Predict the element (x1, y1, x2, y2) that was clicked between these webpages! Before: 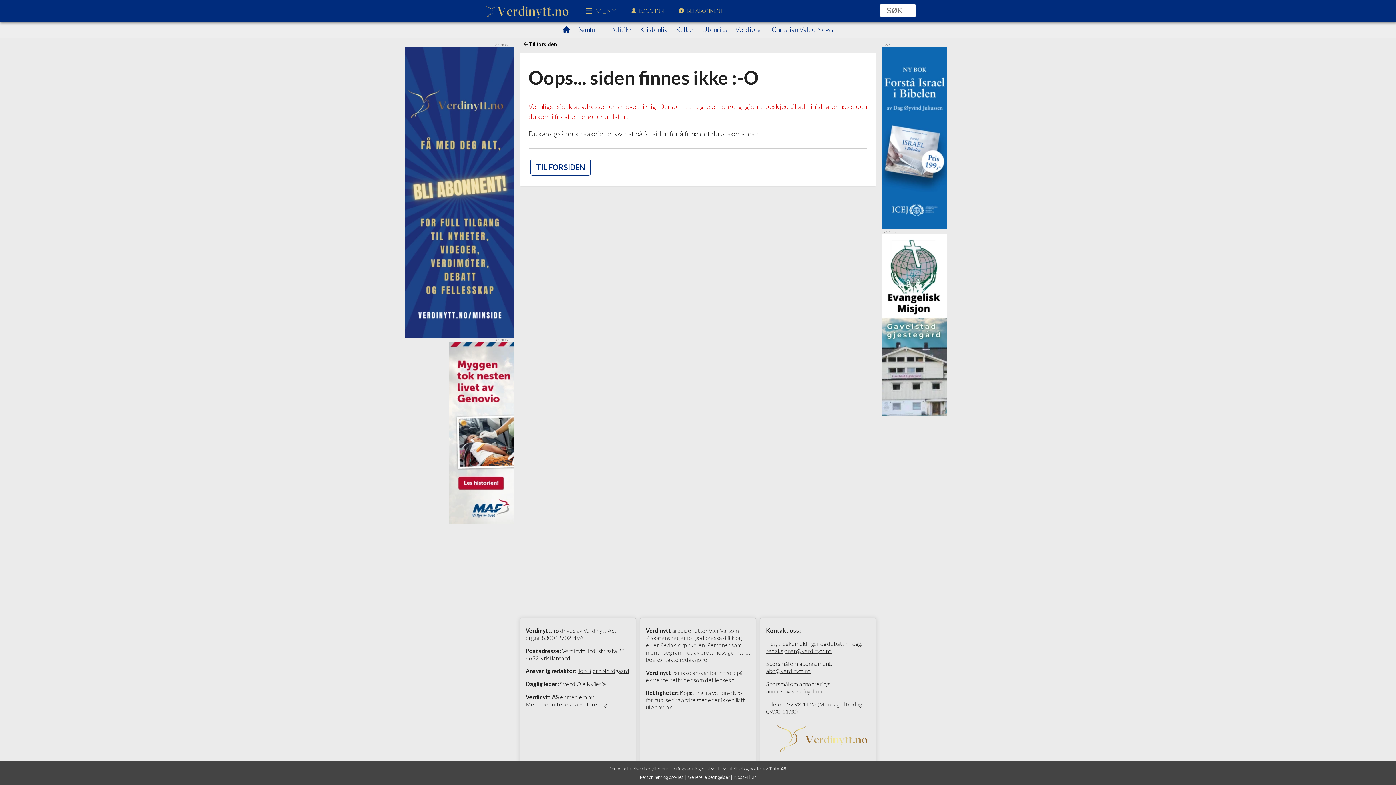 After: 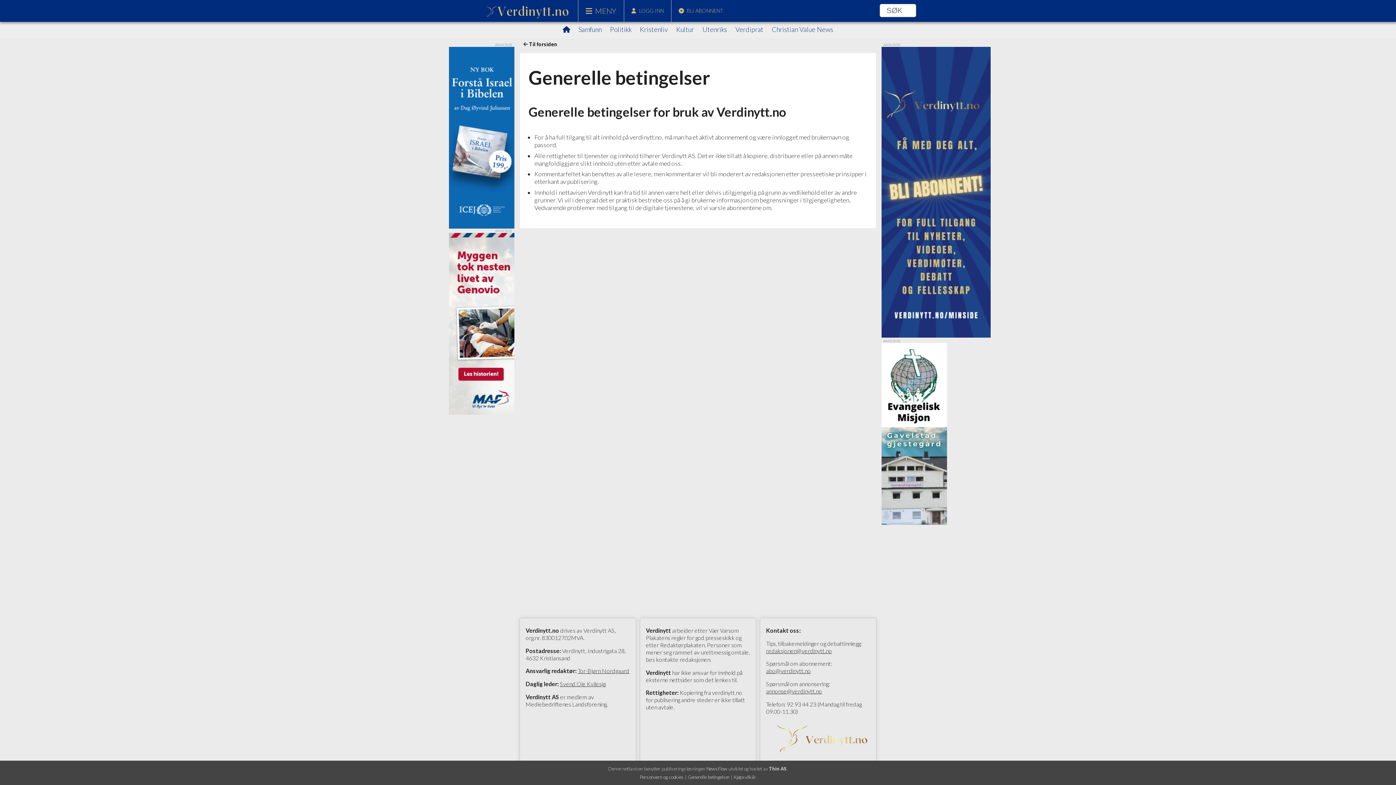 Action: bbox: (688, 774, 729, 780) label: Generelle betingelser